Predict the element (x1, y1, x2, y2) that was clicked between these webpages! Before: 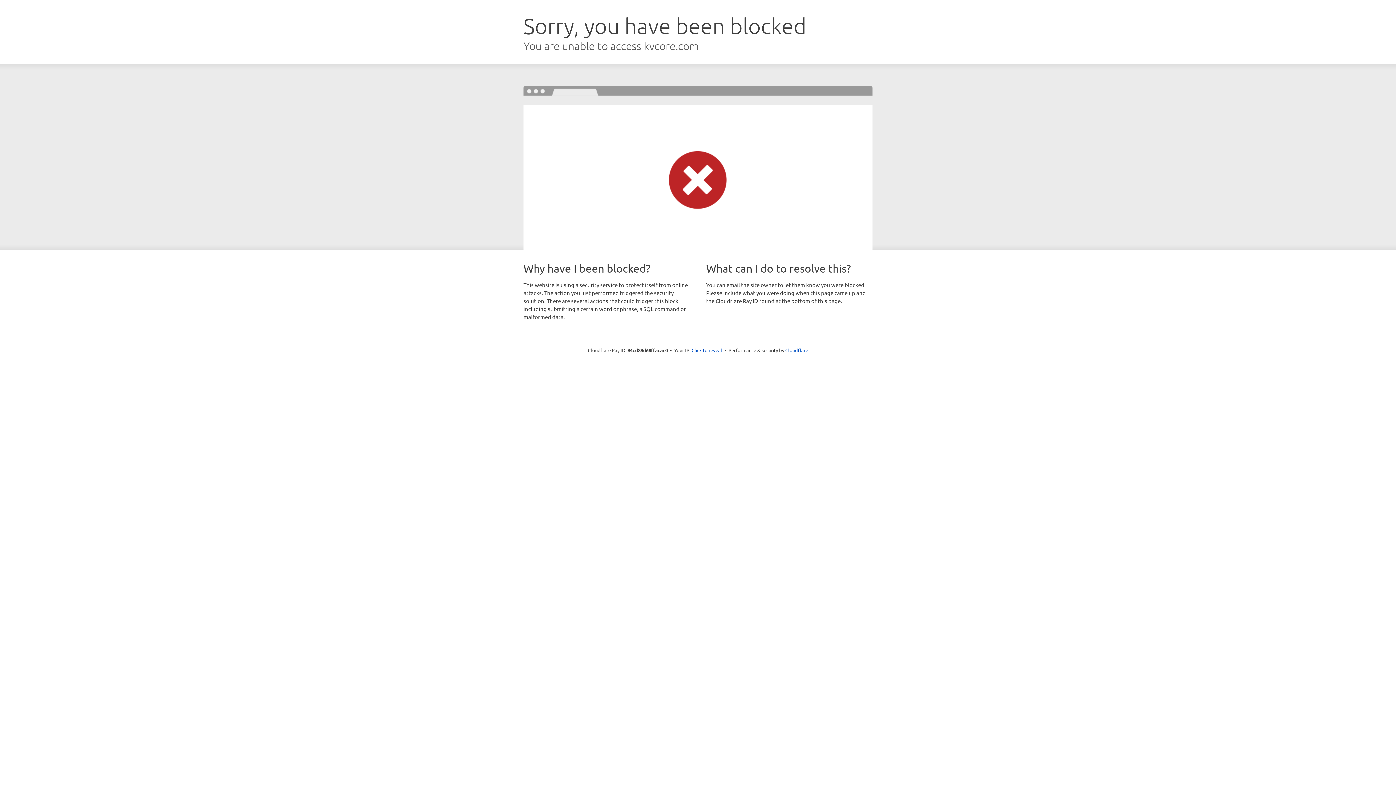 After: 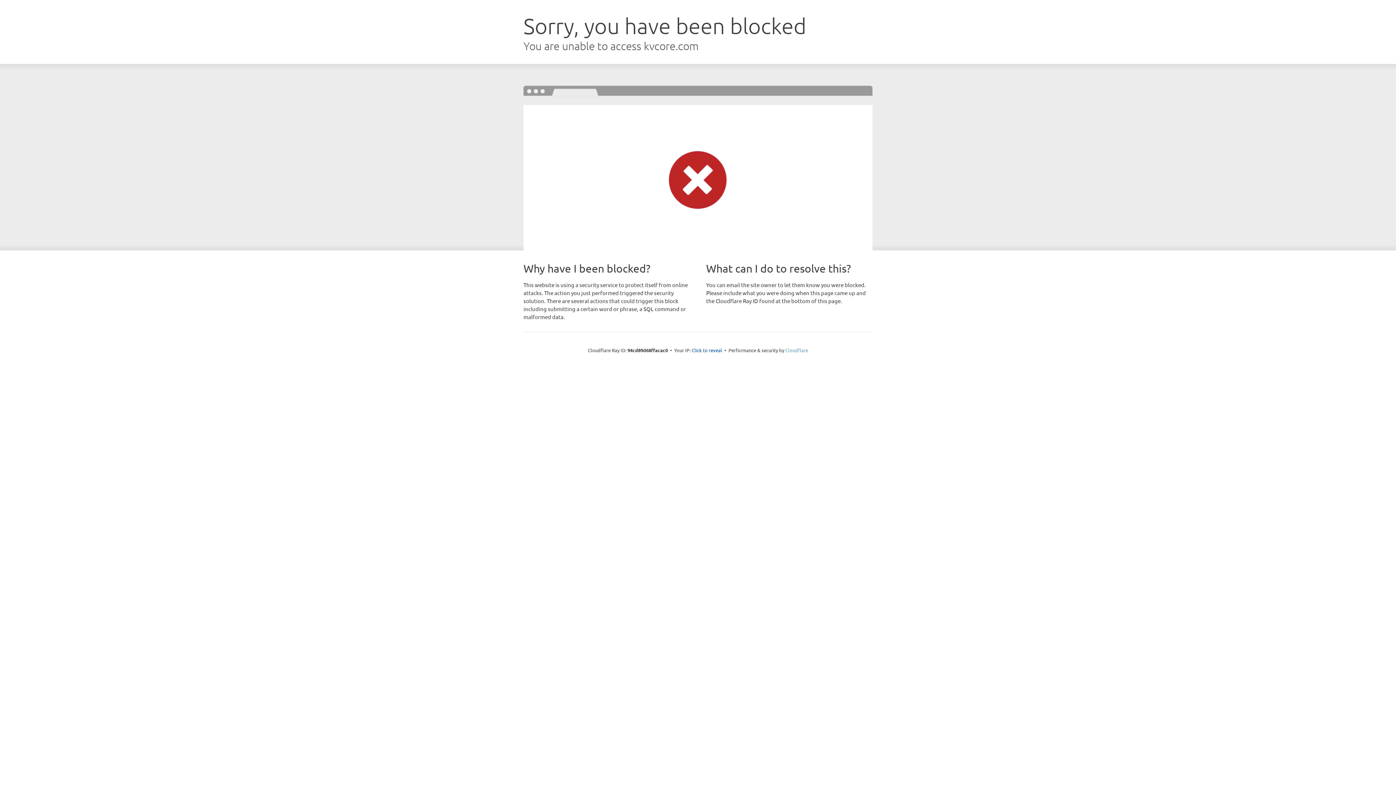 Action: bbox: (785, 347, 808, 353) label: Cloudflare